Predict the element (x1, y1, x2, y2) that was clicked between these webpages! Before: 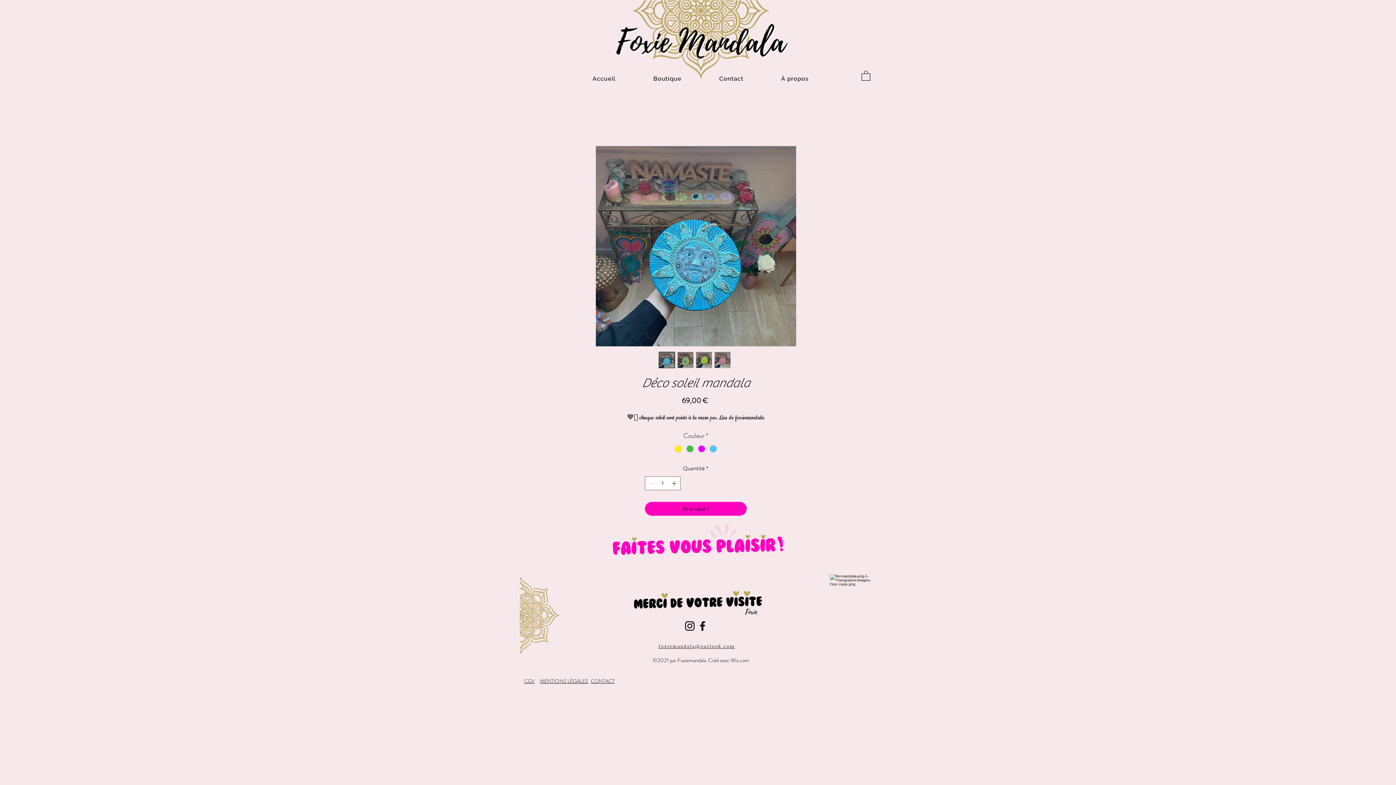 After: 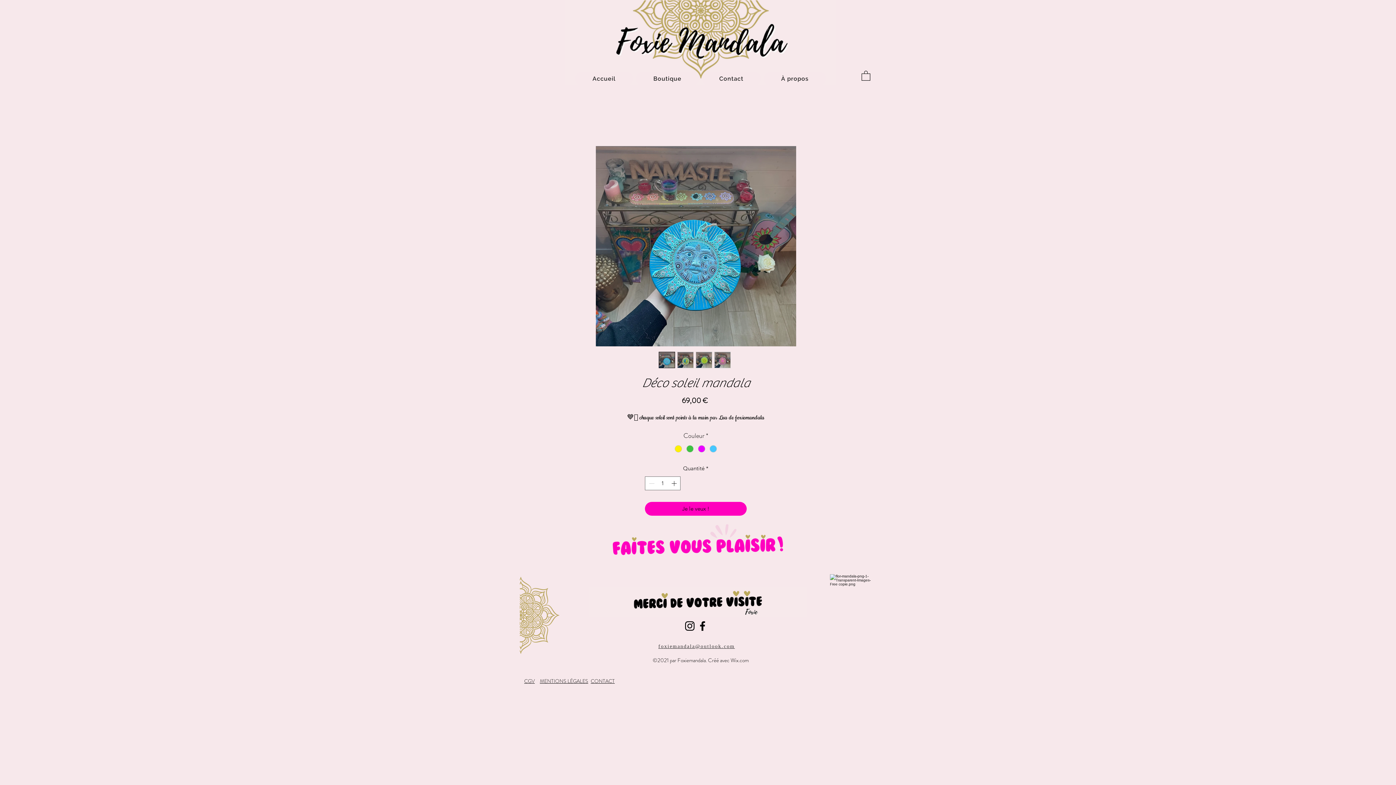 Action: label: Noir Icône Instagram bbox: (683, 620, 696, 632)